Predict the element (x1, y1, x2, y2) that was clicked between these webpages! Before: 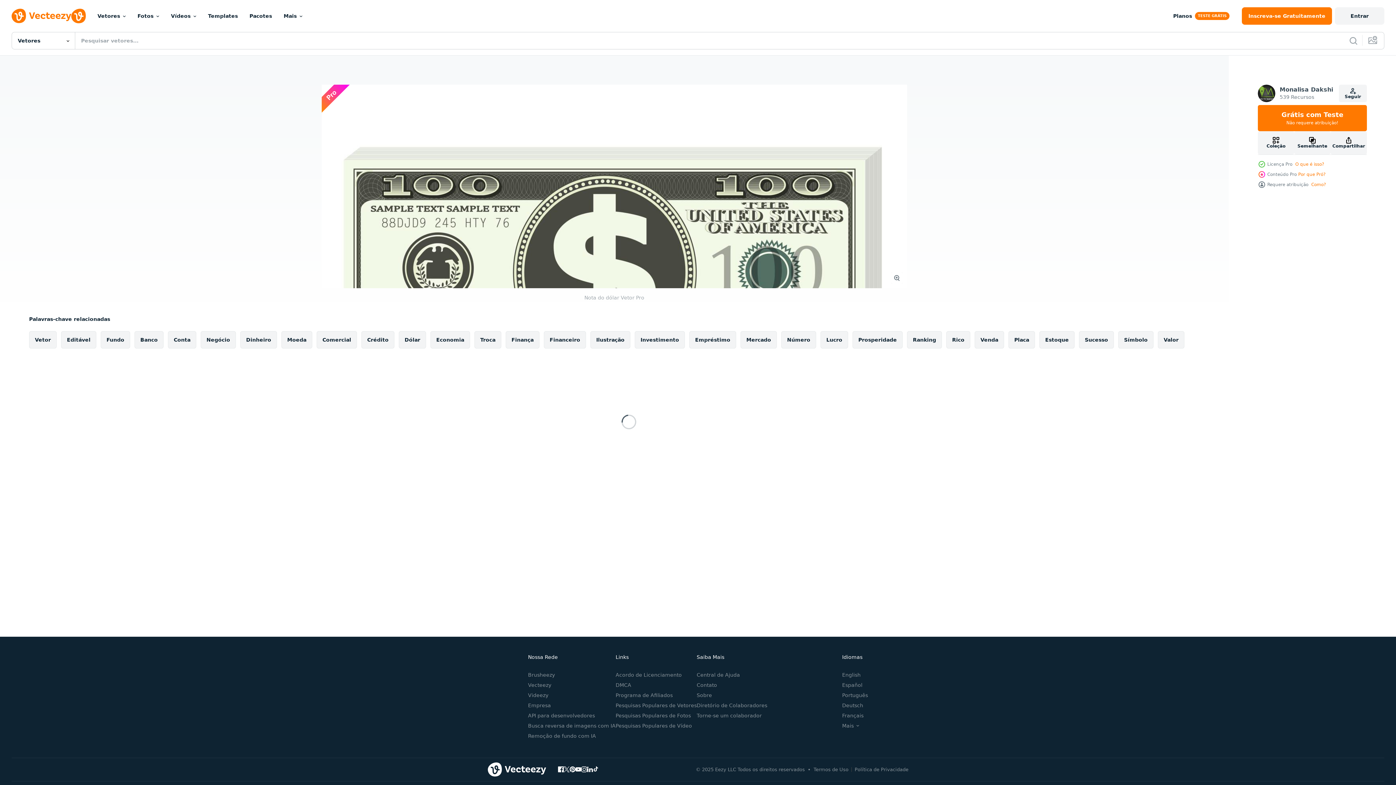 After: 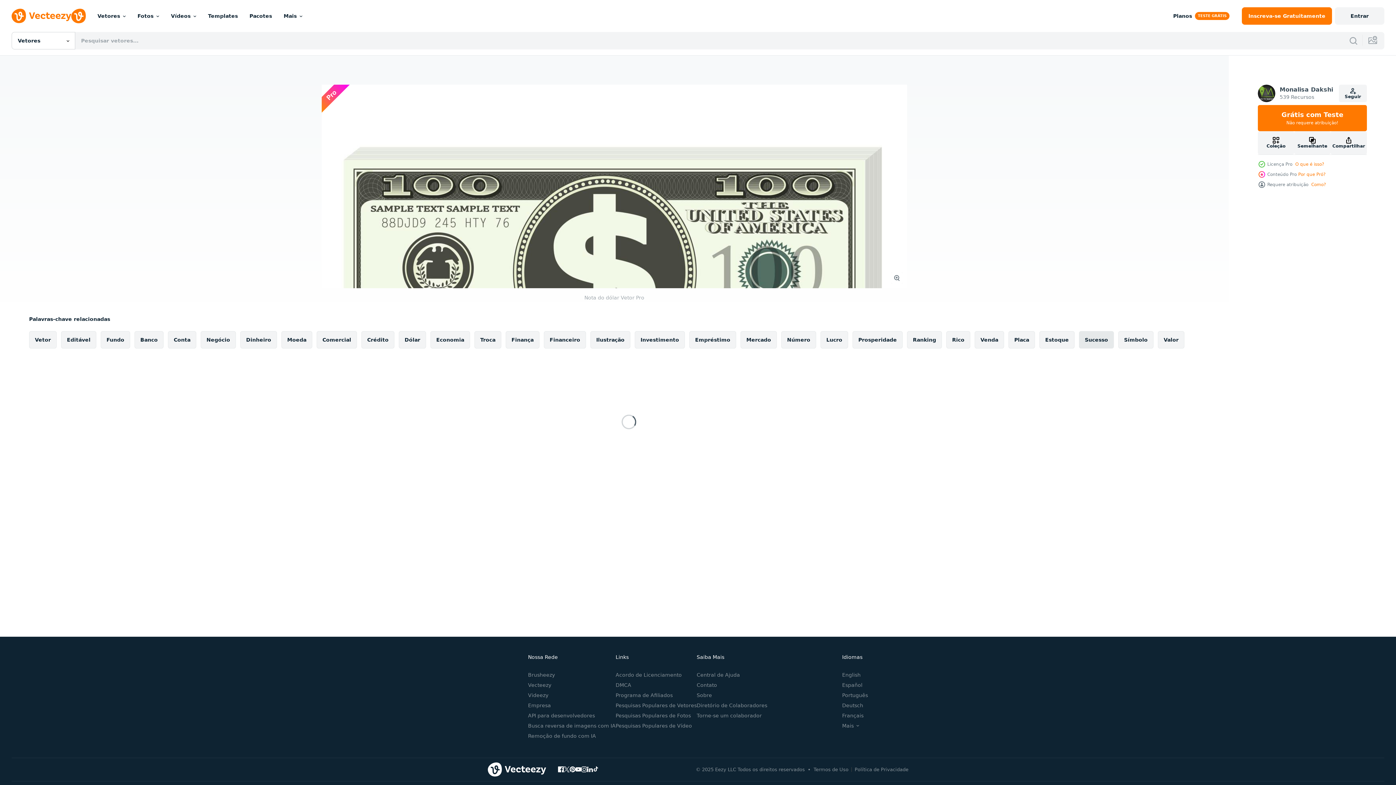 Action: bbox: (1079, 331, 1114, 348) label: Sucesso